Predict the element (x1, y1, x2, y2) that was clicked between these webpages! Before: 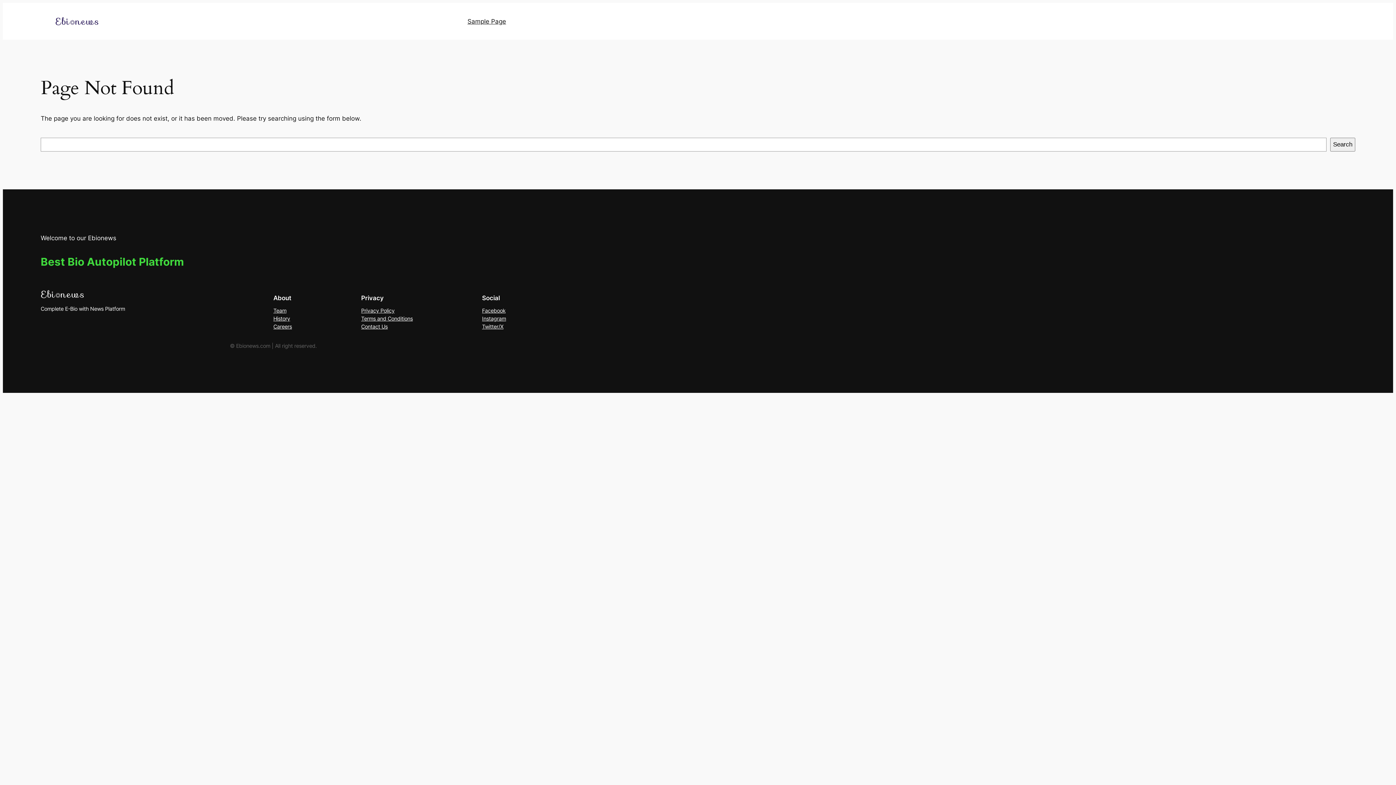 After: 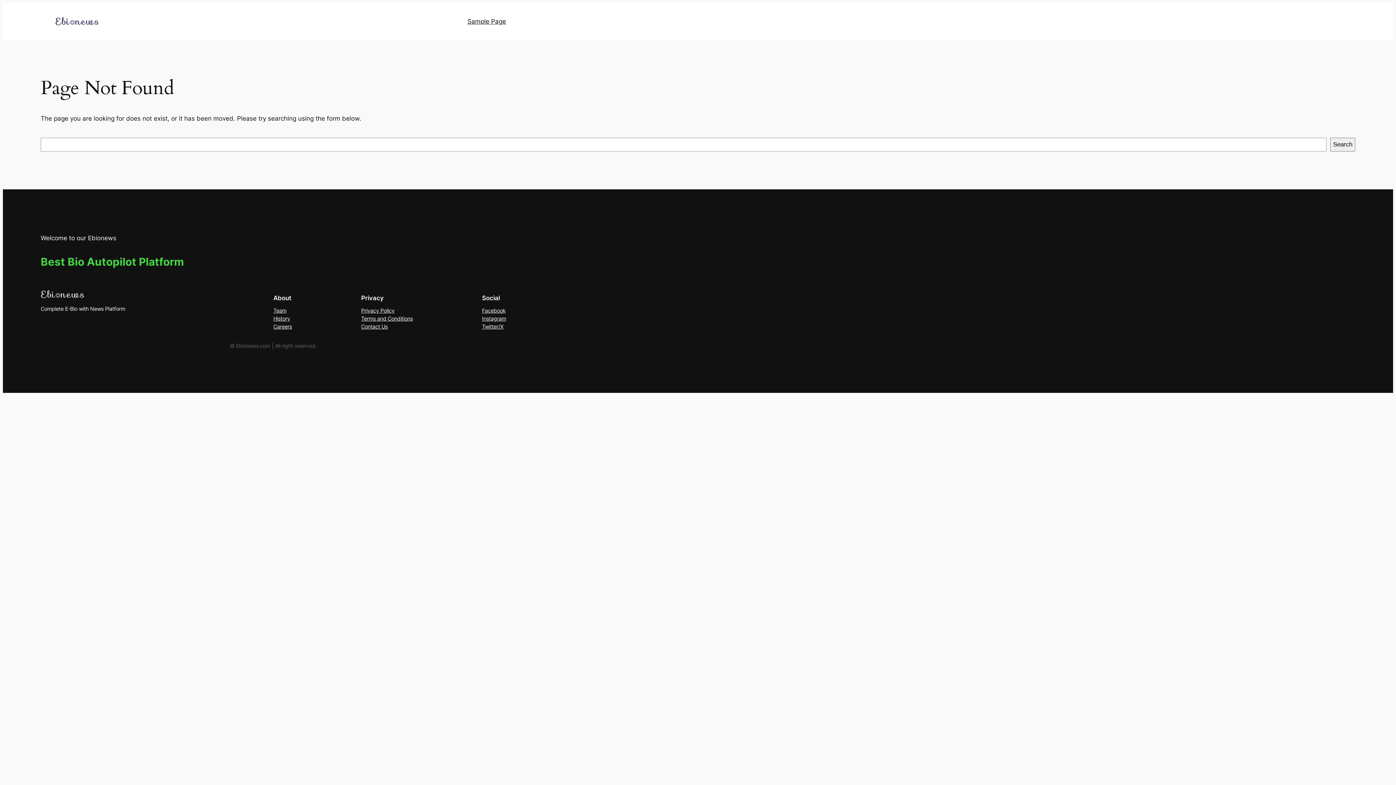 Action: label: Careers bbox: (273, 323, 292, 331)